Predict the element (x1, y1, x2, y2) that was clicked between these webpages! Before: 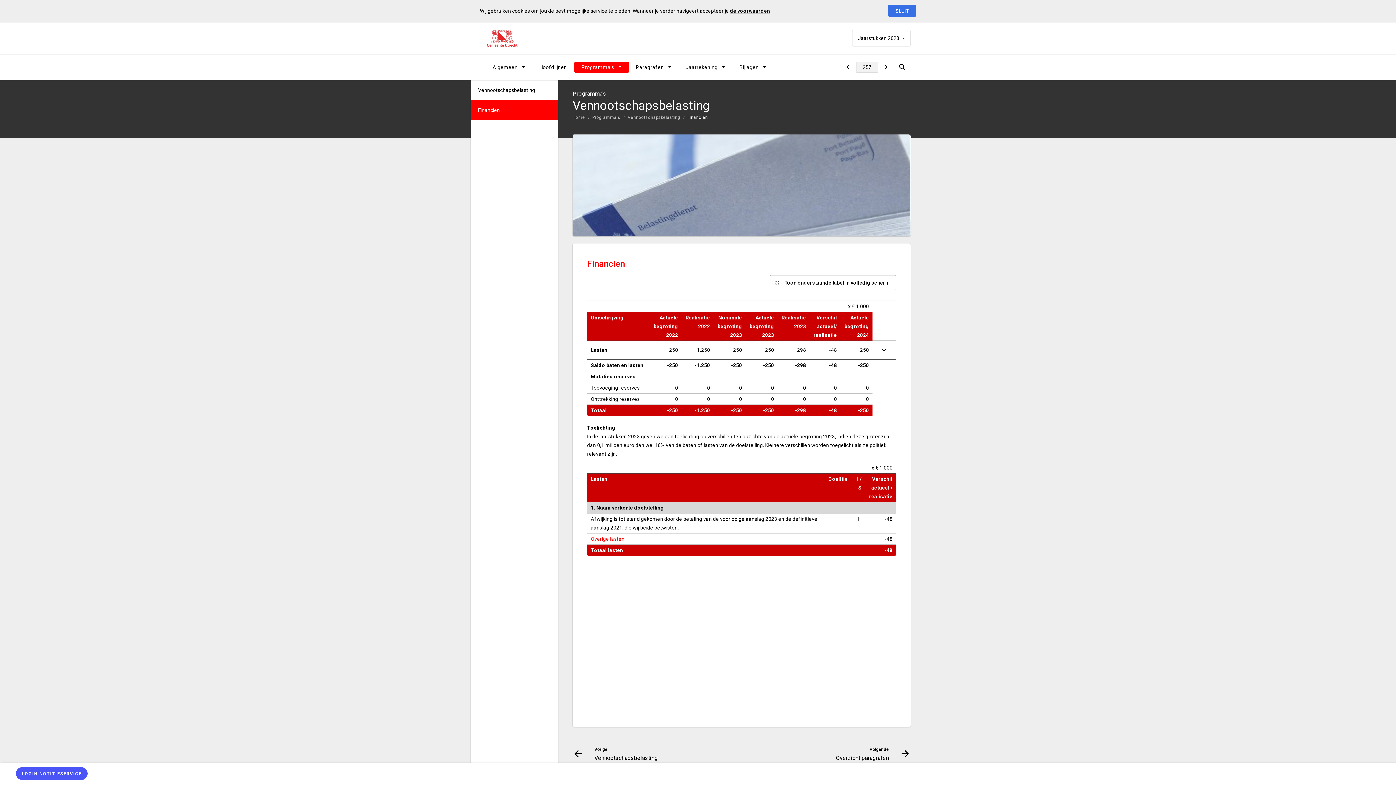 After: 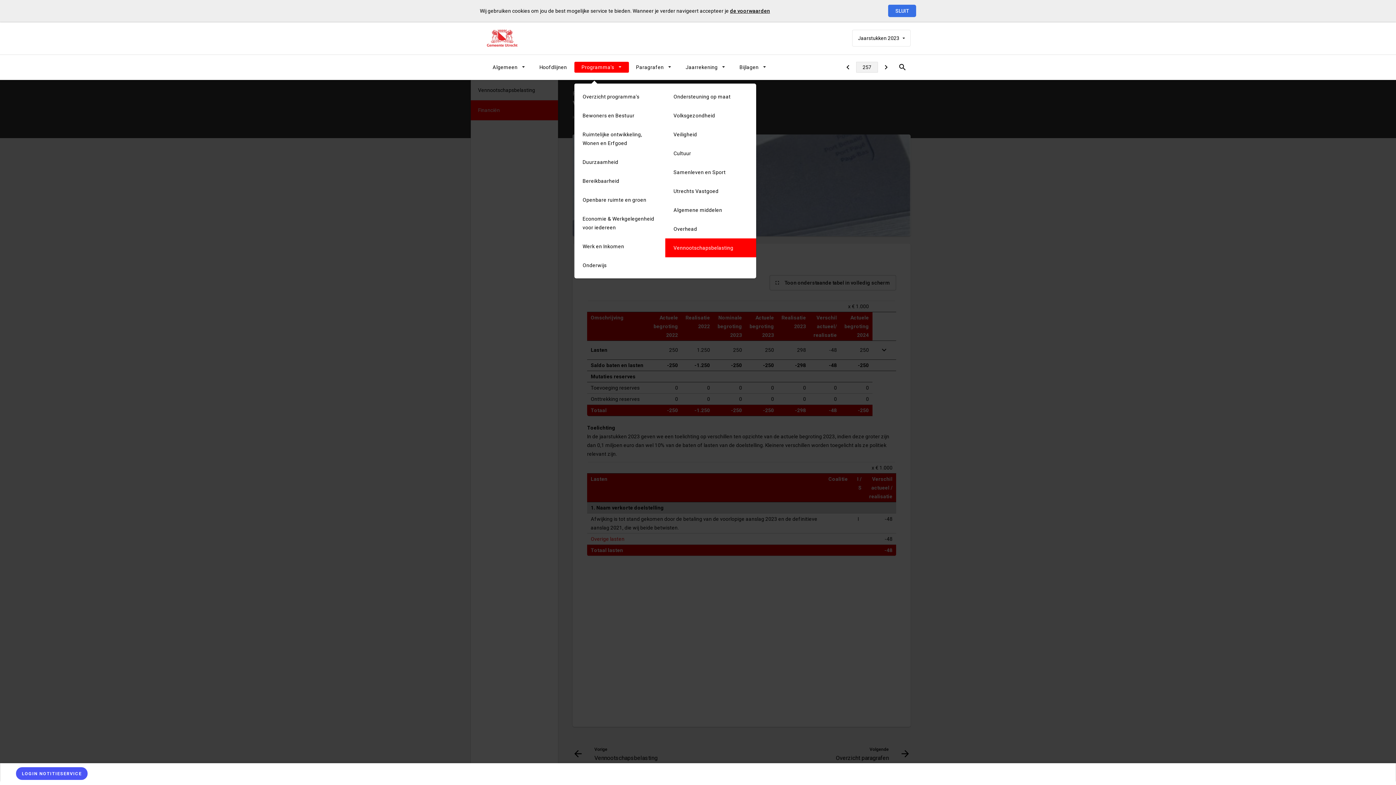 Action: bbox: (574, 61, 628, 72) label: Programma's